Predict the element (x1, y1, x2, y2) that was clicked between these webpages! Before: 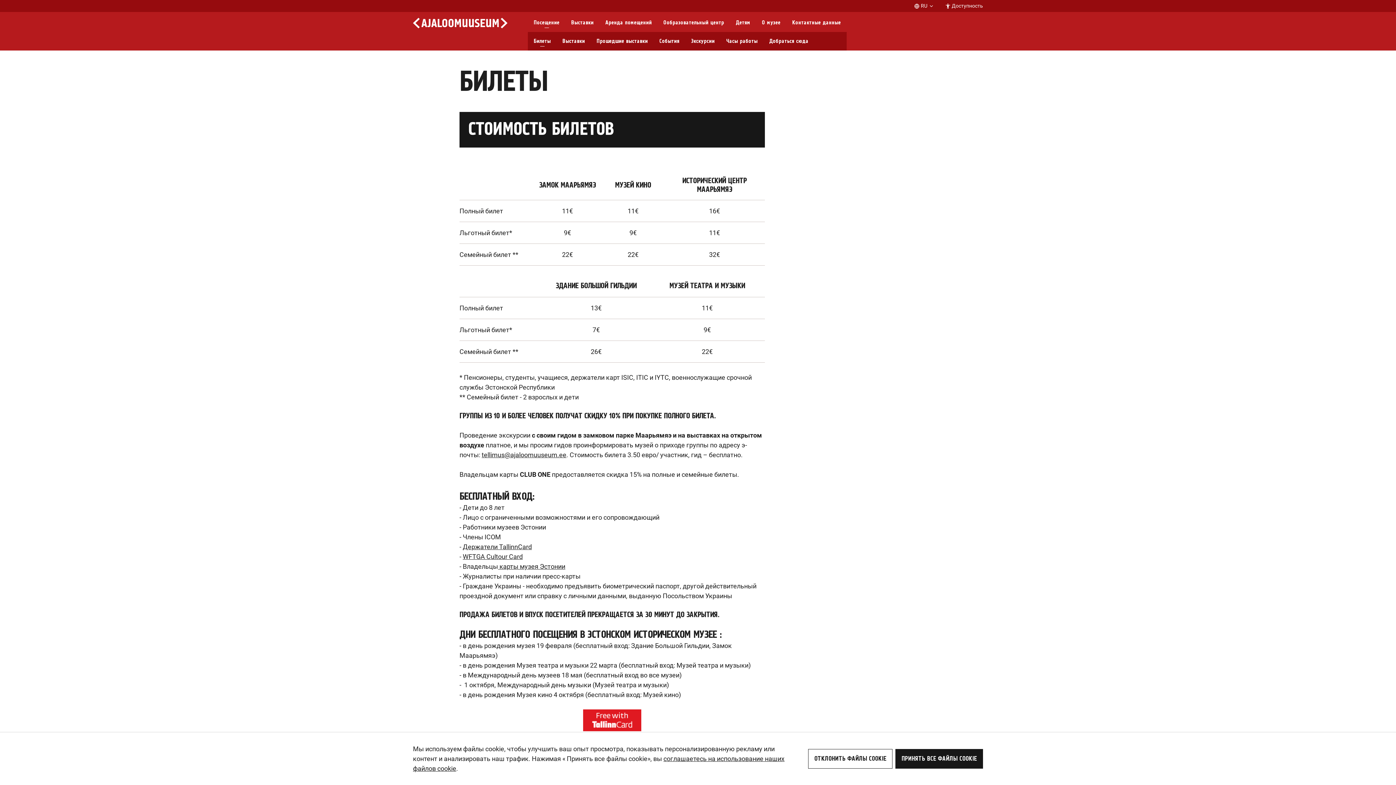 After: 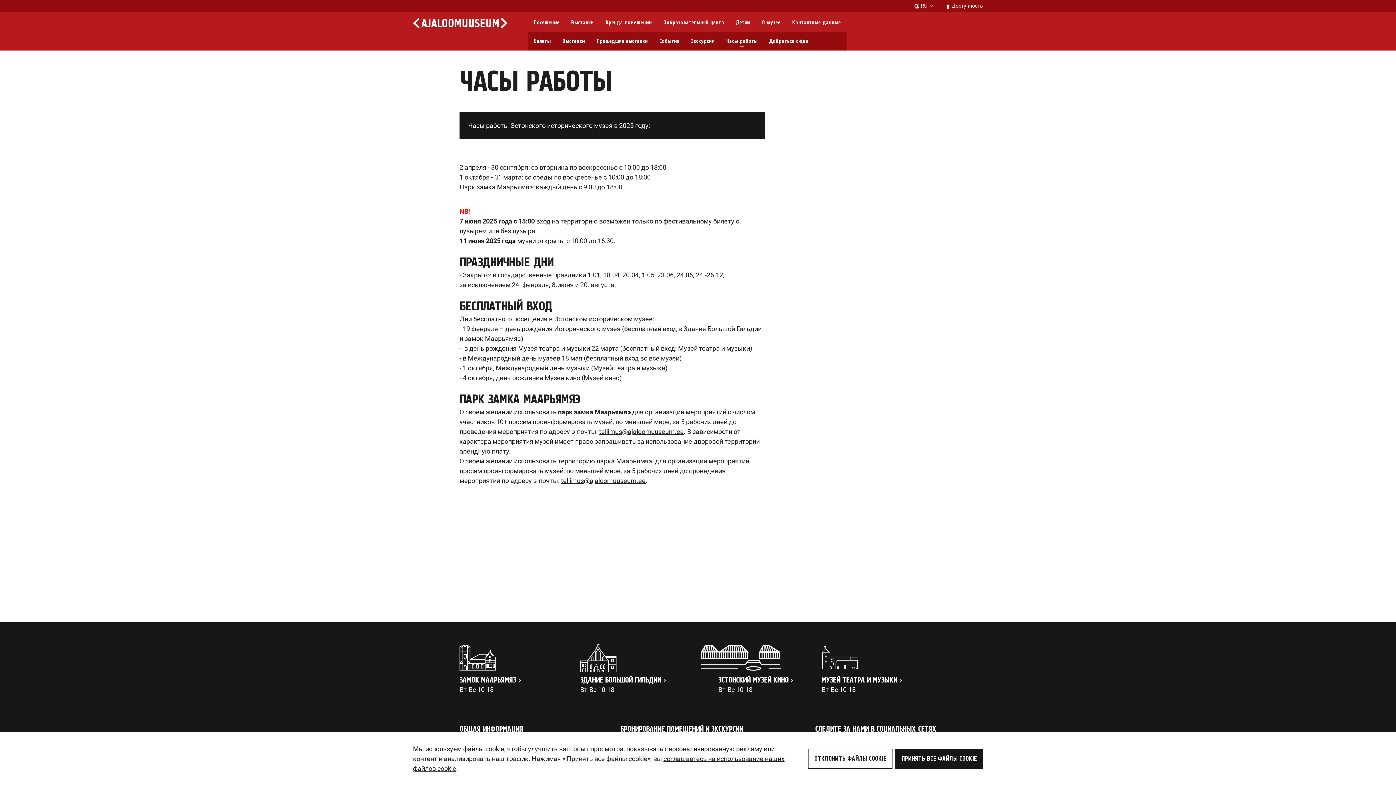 Action: label: Часы работы bbox: (726, 36, 757, 46)